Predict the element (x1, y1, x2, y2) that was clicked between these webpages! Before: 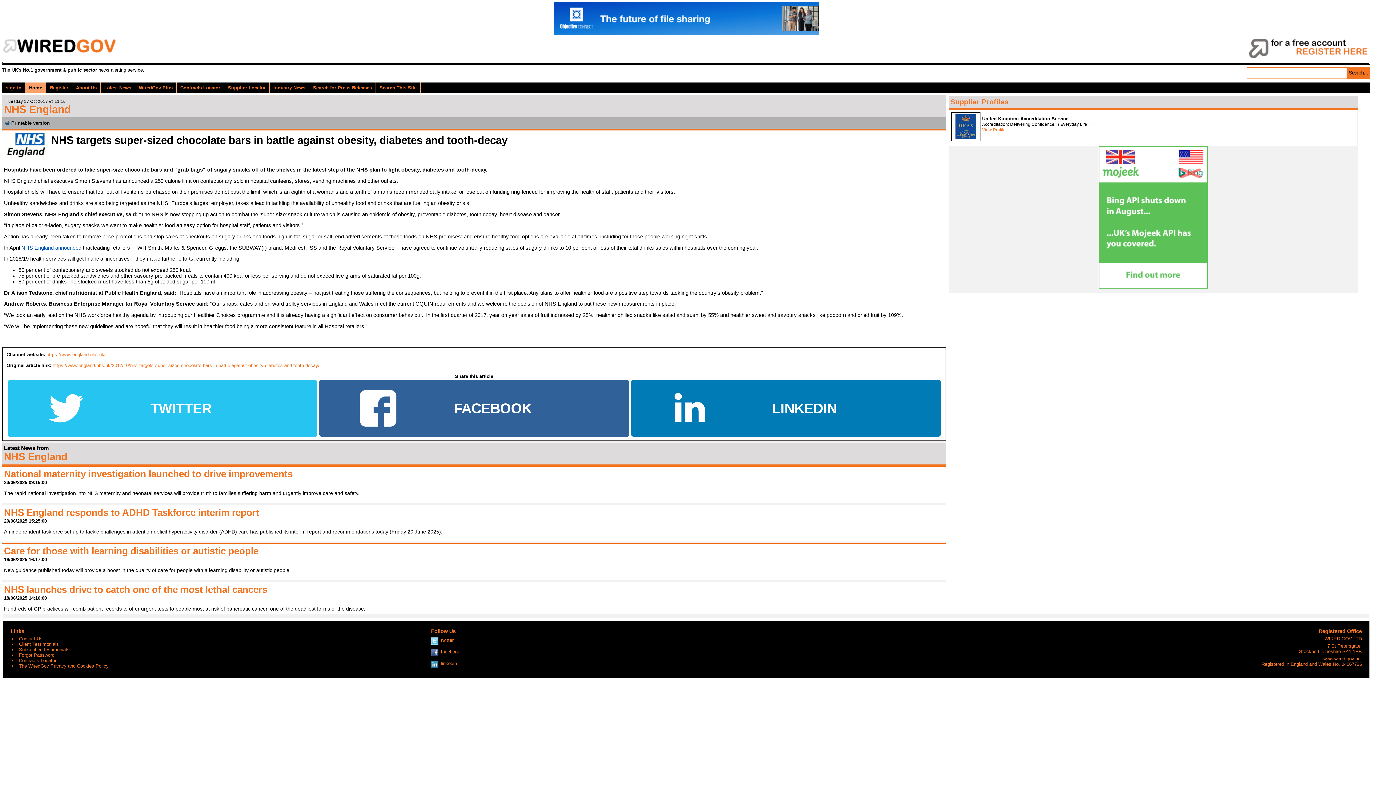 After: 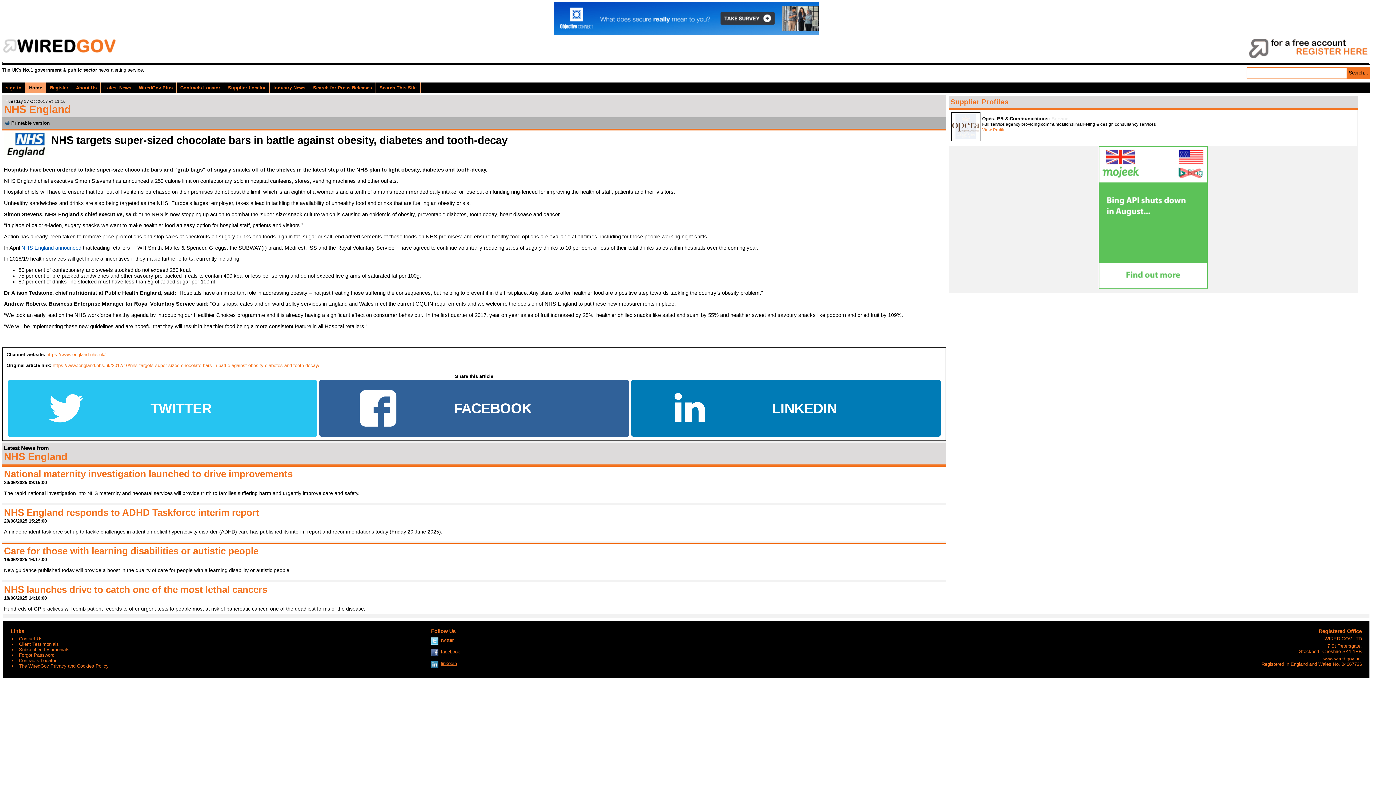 Action: label: linkedin bbox: (431, 659, 840, 669)